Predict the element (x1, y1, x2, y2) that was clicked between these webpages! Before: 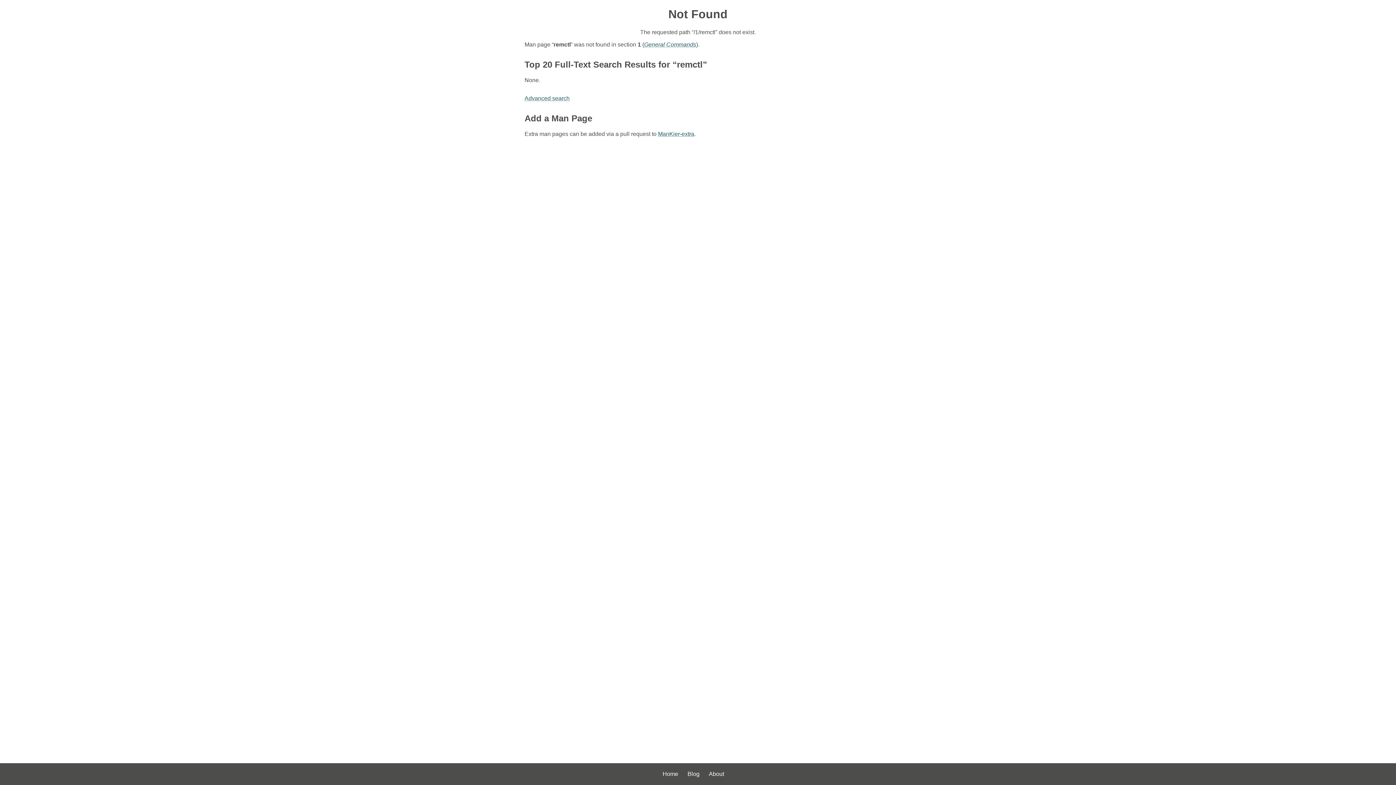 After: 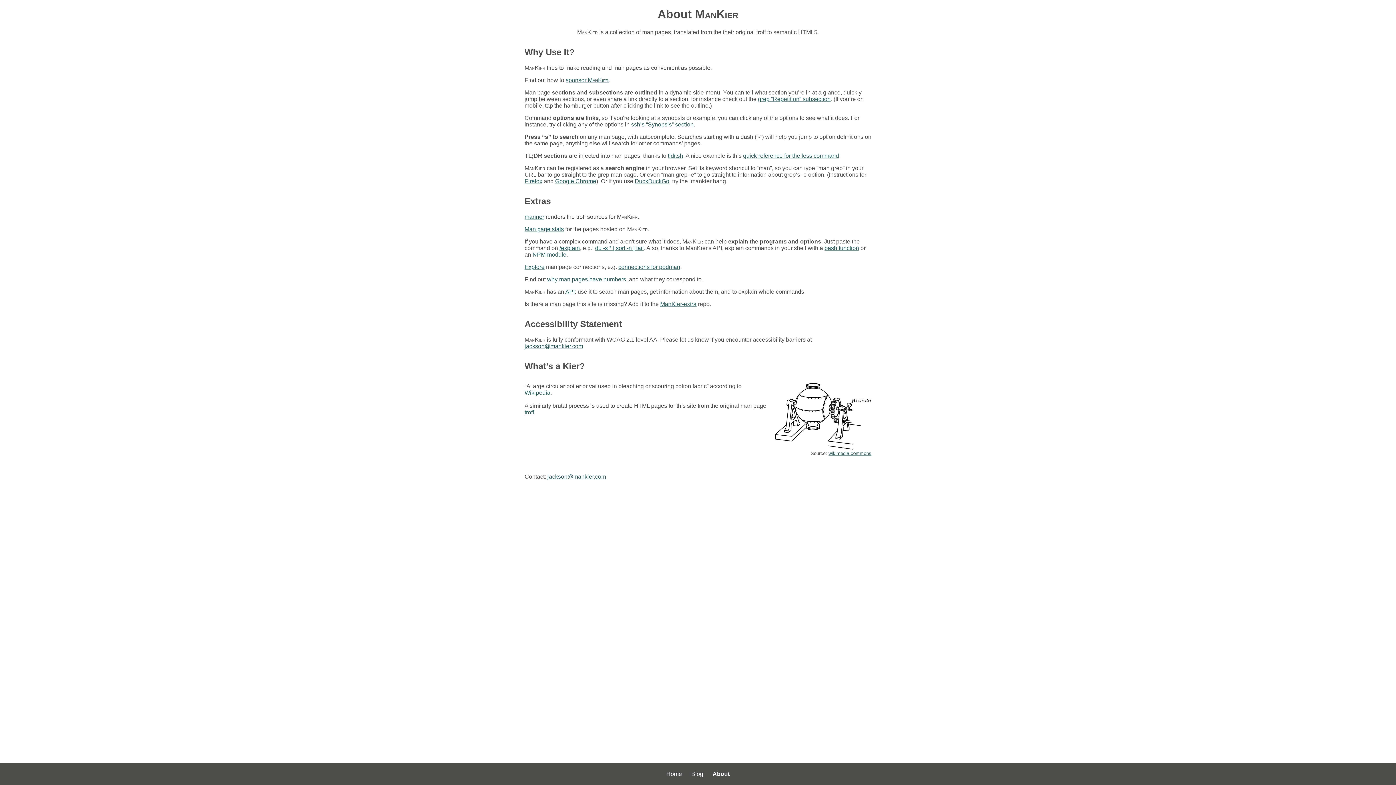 Action: label: About bbox: (709, 771, 724, 777)